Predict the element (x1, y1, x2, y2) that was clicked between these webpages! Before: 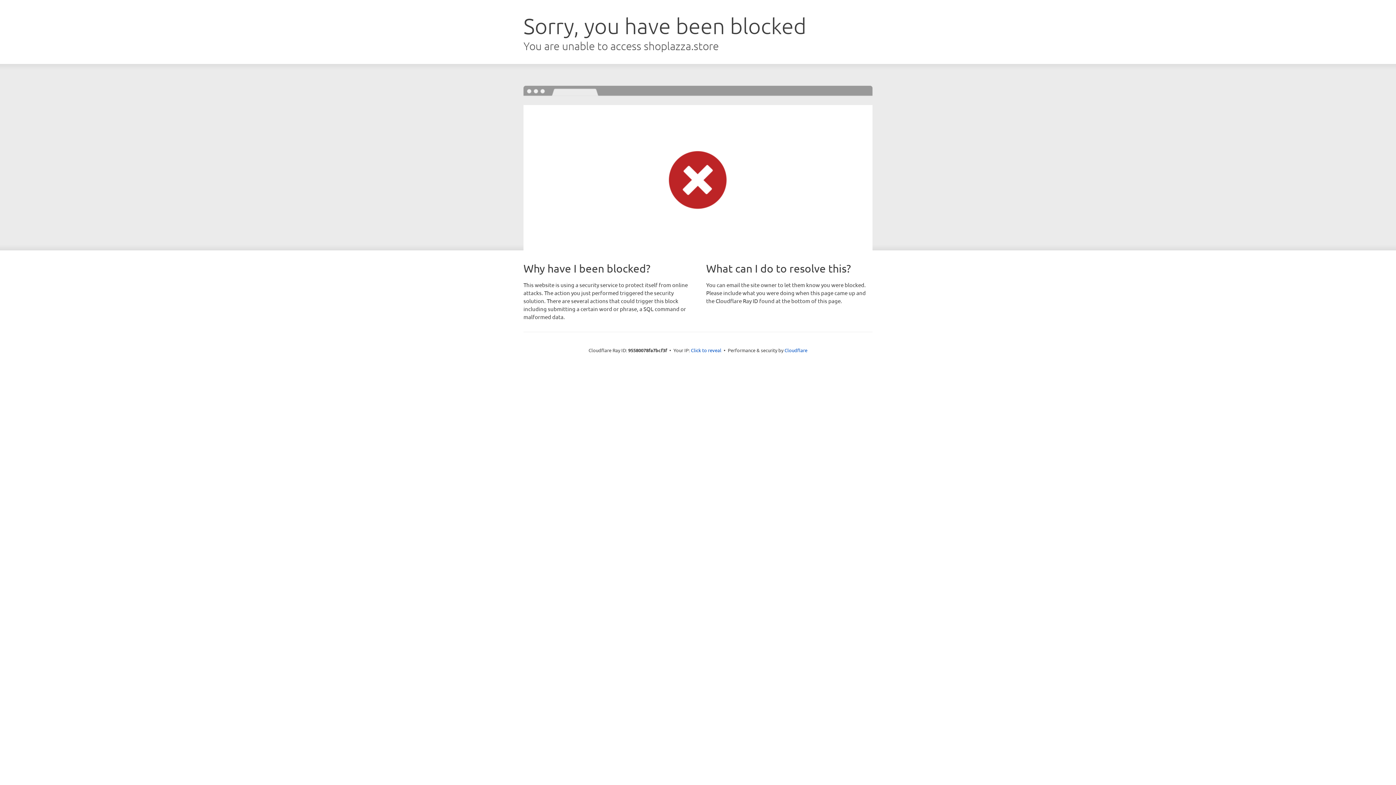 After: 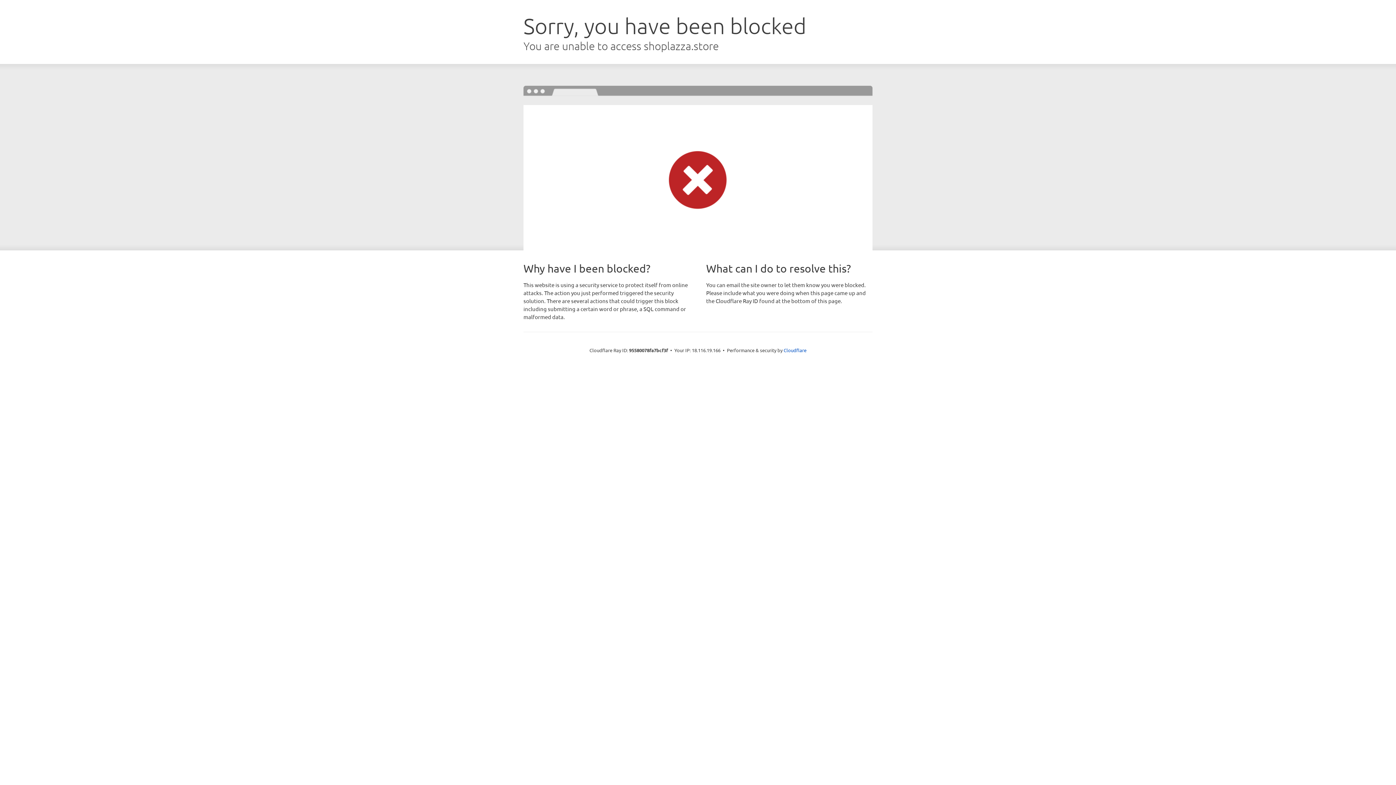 Action: bbox: (691, 346, 721, 353) label: Click to reveal